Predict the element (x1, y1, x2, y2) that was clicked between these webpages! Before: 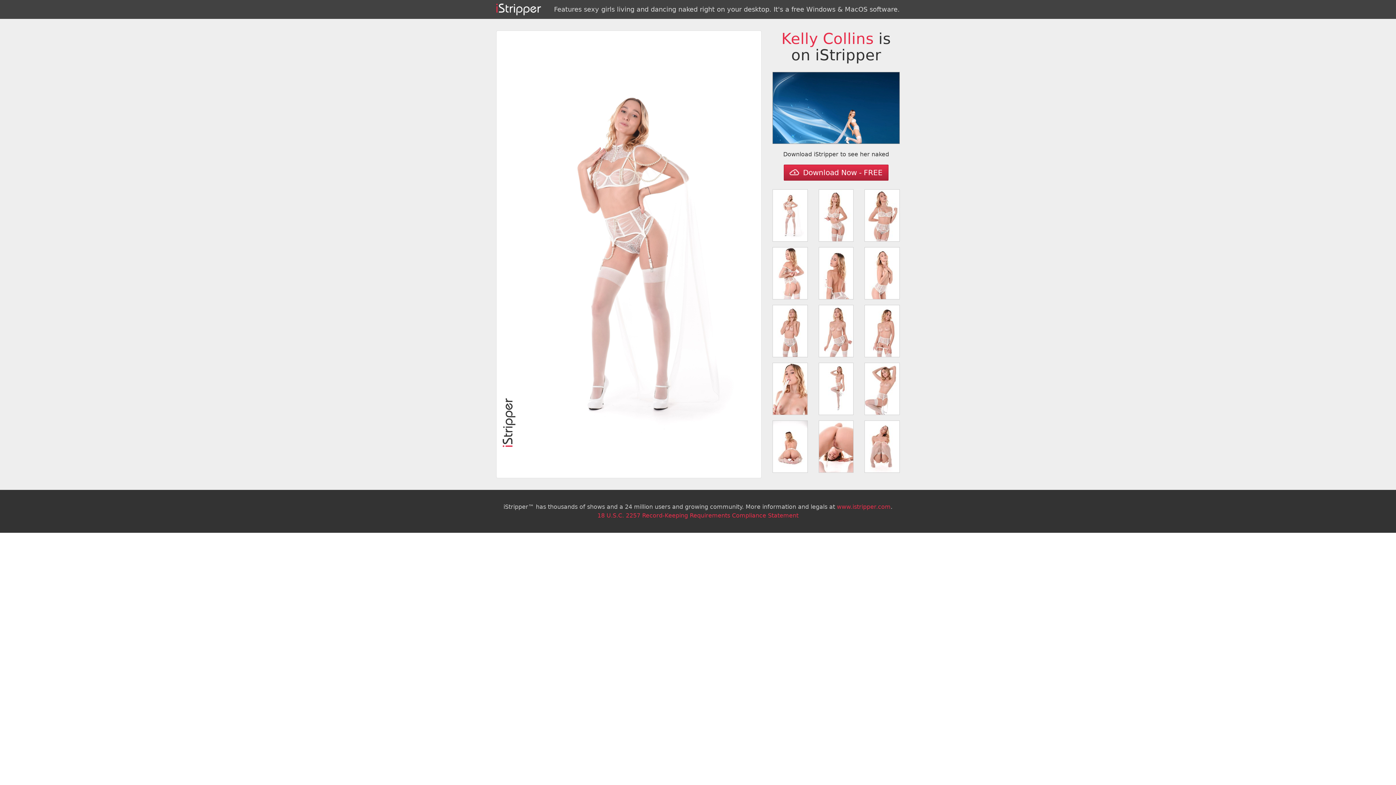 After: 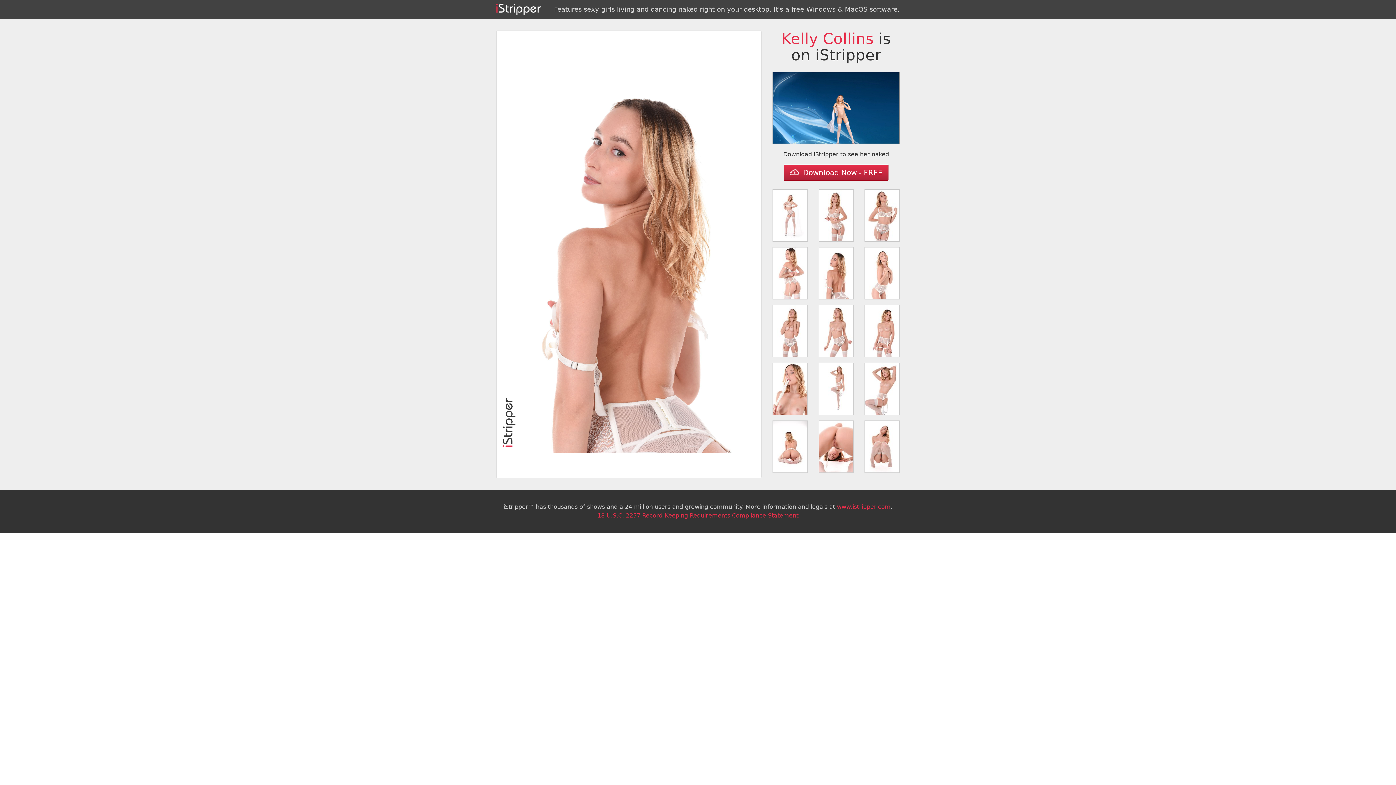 Action: bbox: (818, 247, 853, 299)